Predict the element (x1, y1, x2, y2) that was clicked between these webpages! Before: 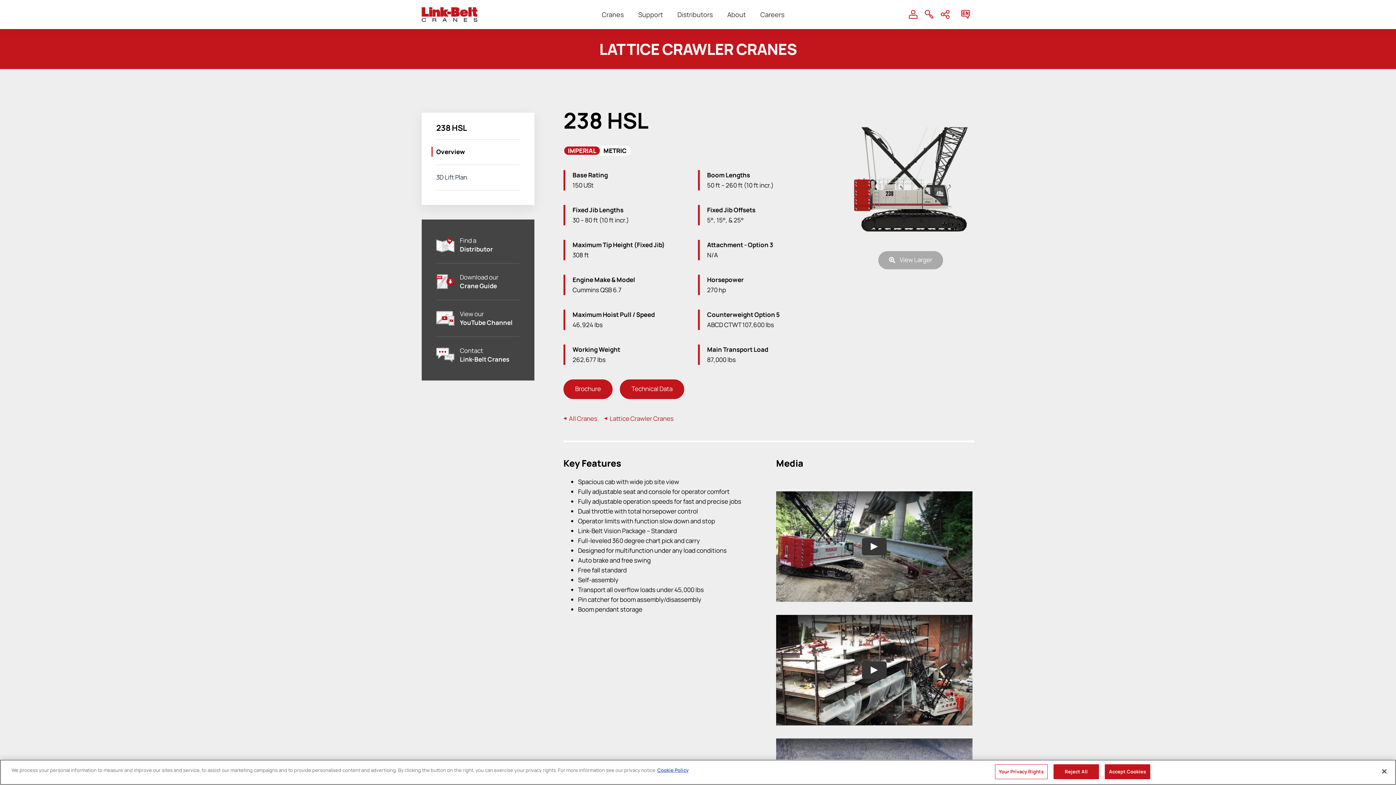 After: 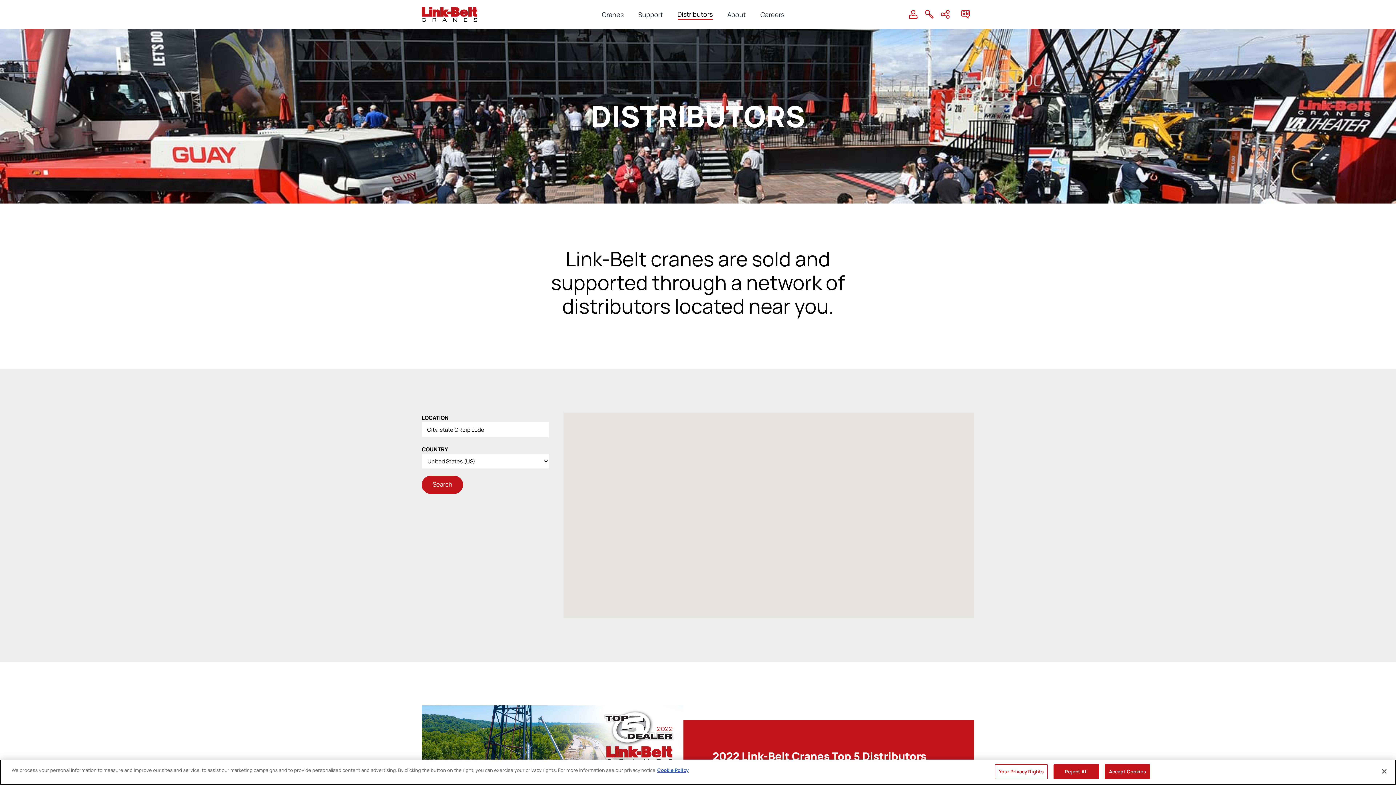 Action: label: Distributors bbox: (677, 9, 712, 19)